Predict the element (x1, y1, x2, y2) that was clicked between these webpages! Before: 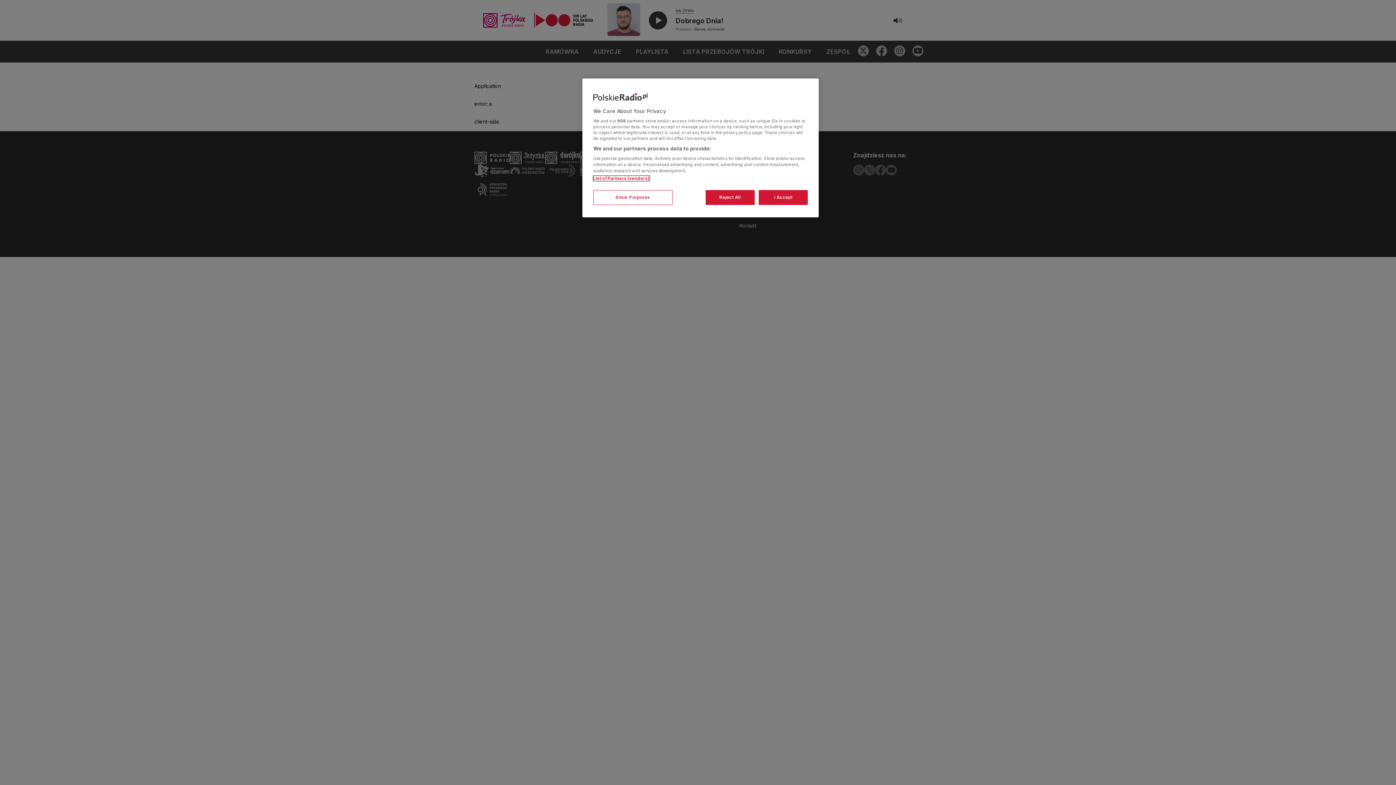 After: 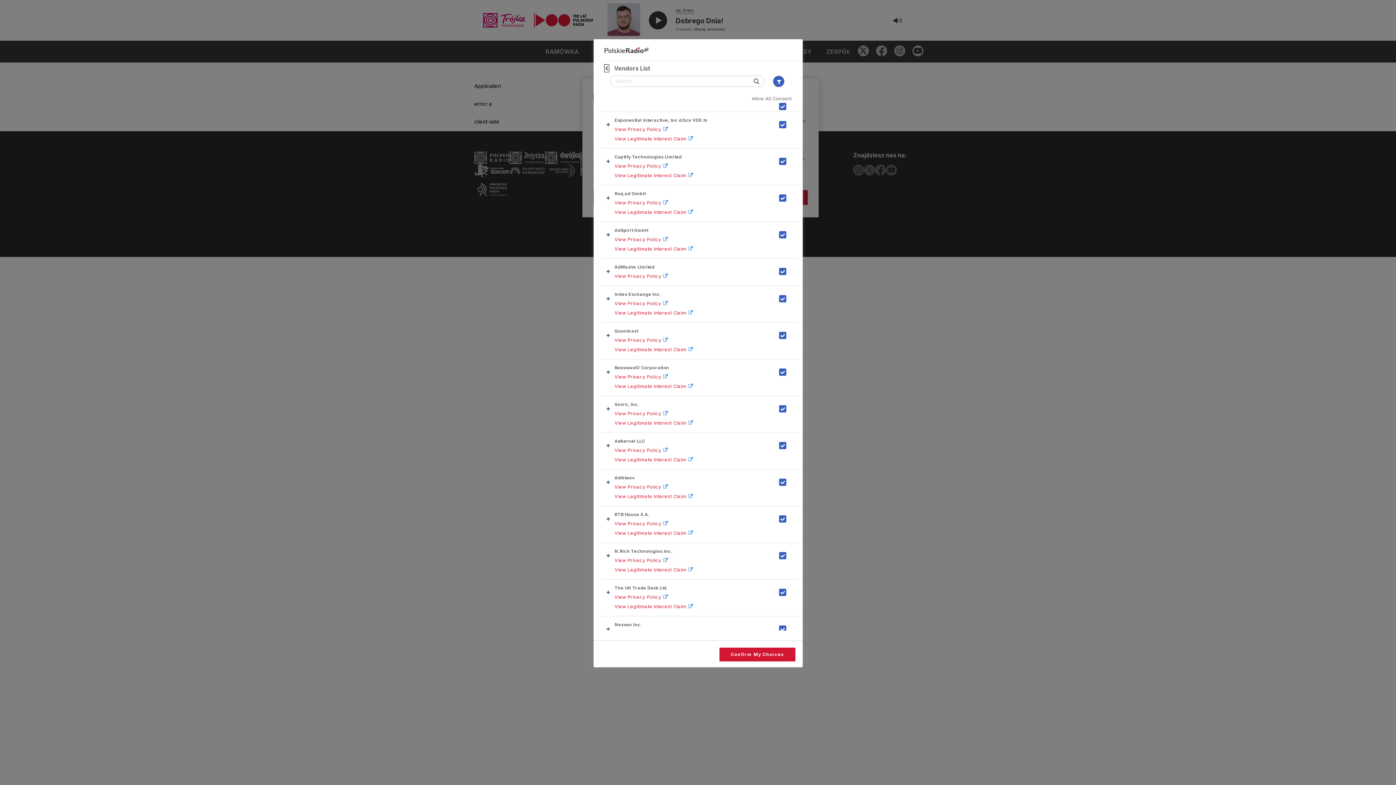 Action: bbox: (593, 176, 649, 181) label: List of Partners (vendors)